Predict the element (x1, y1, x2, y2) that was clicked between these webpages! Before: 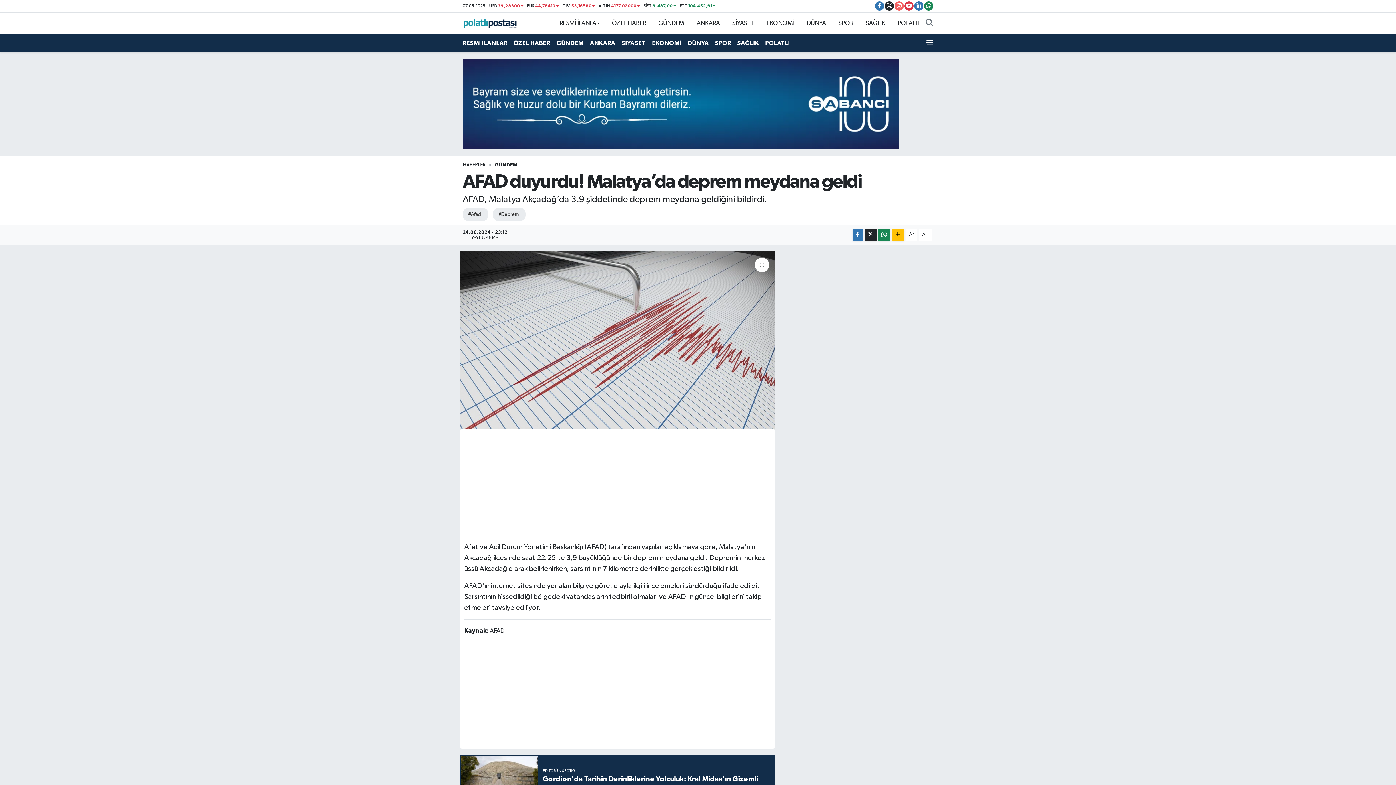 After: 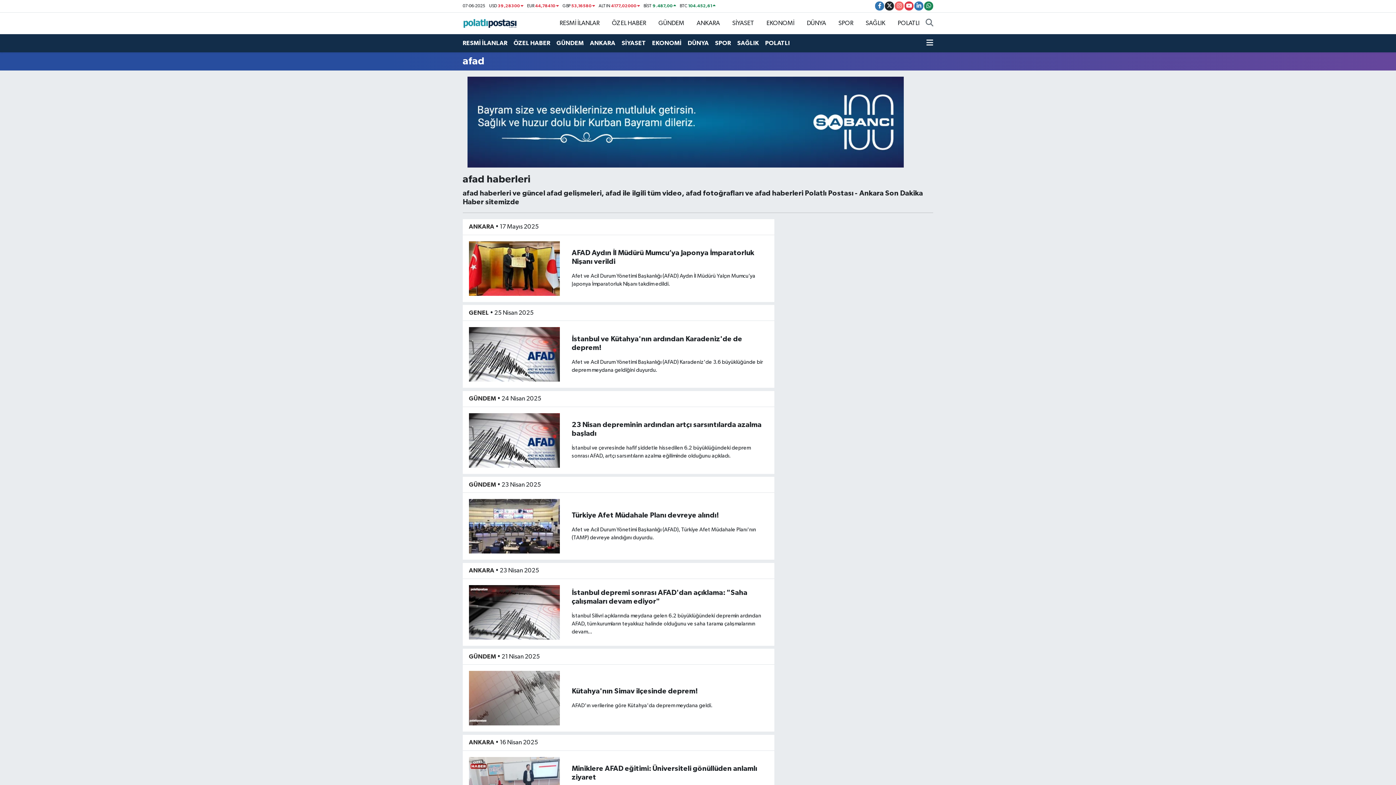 Action: label: #Afad bbox: (462, 207, 488, 220)